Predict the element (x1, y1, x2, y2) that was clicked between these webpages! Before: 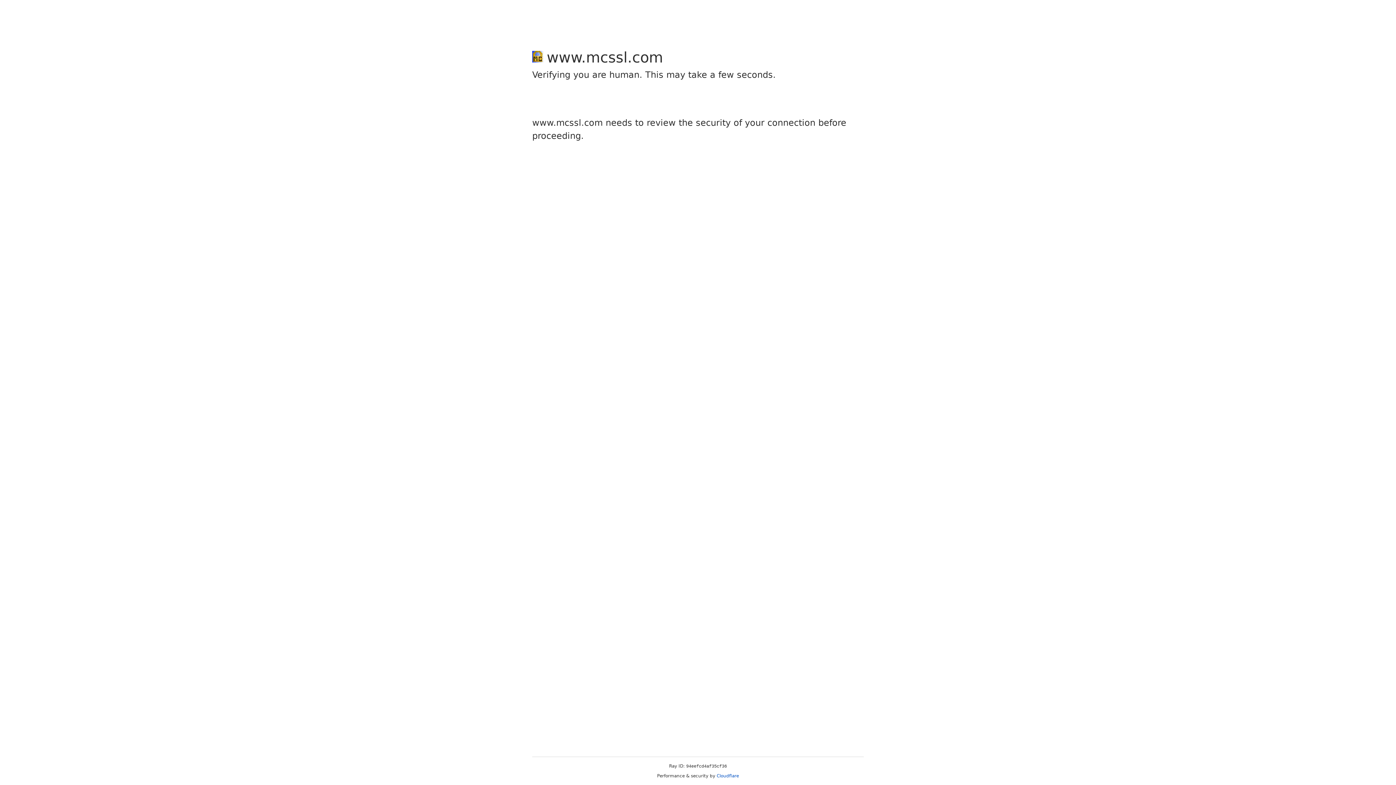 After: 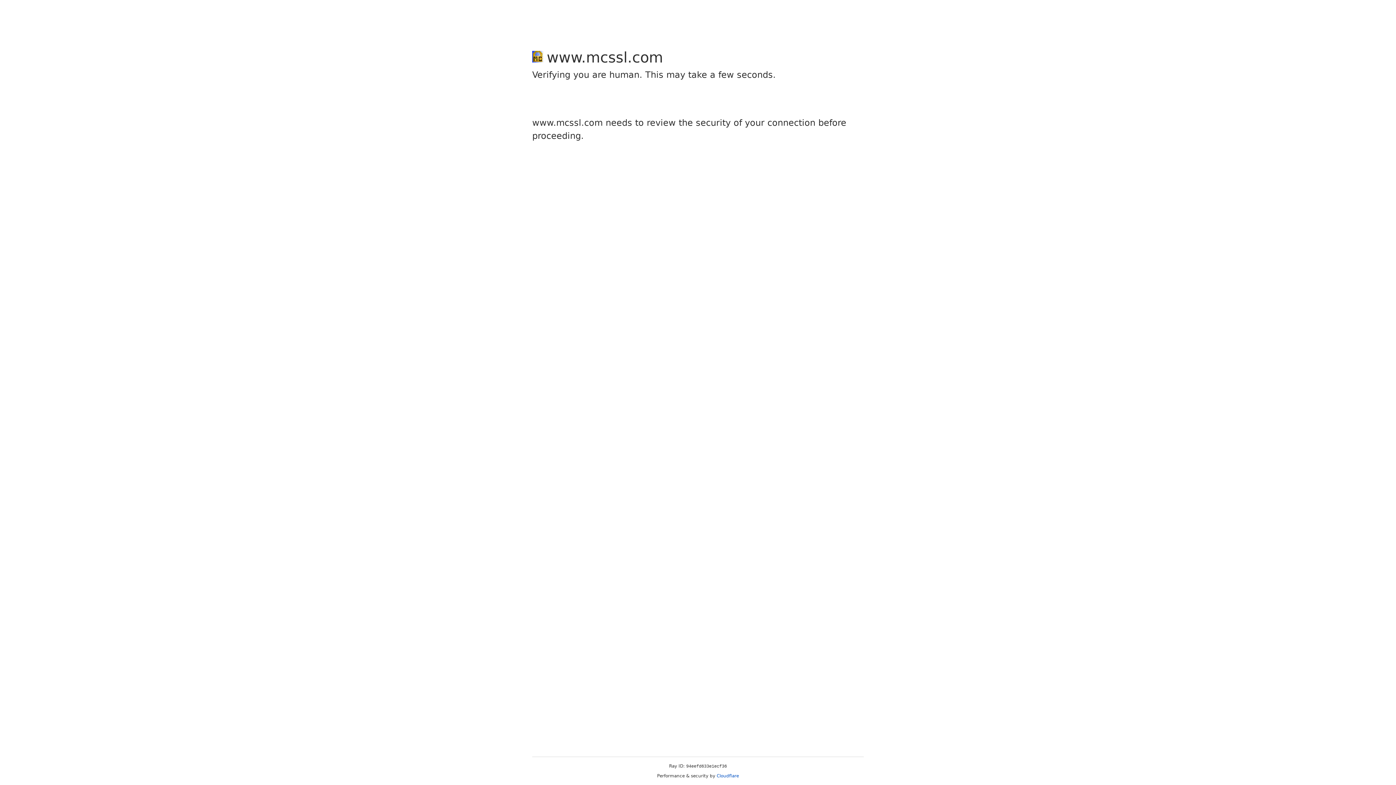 Action: label: Cloudflare bbox: (716, 773, 739, 778)